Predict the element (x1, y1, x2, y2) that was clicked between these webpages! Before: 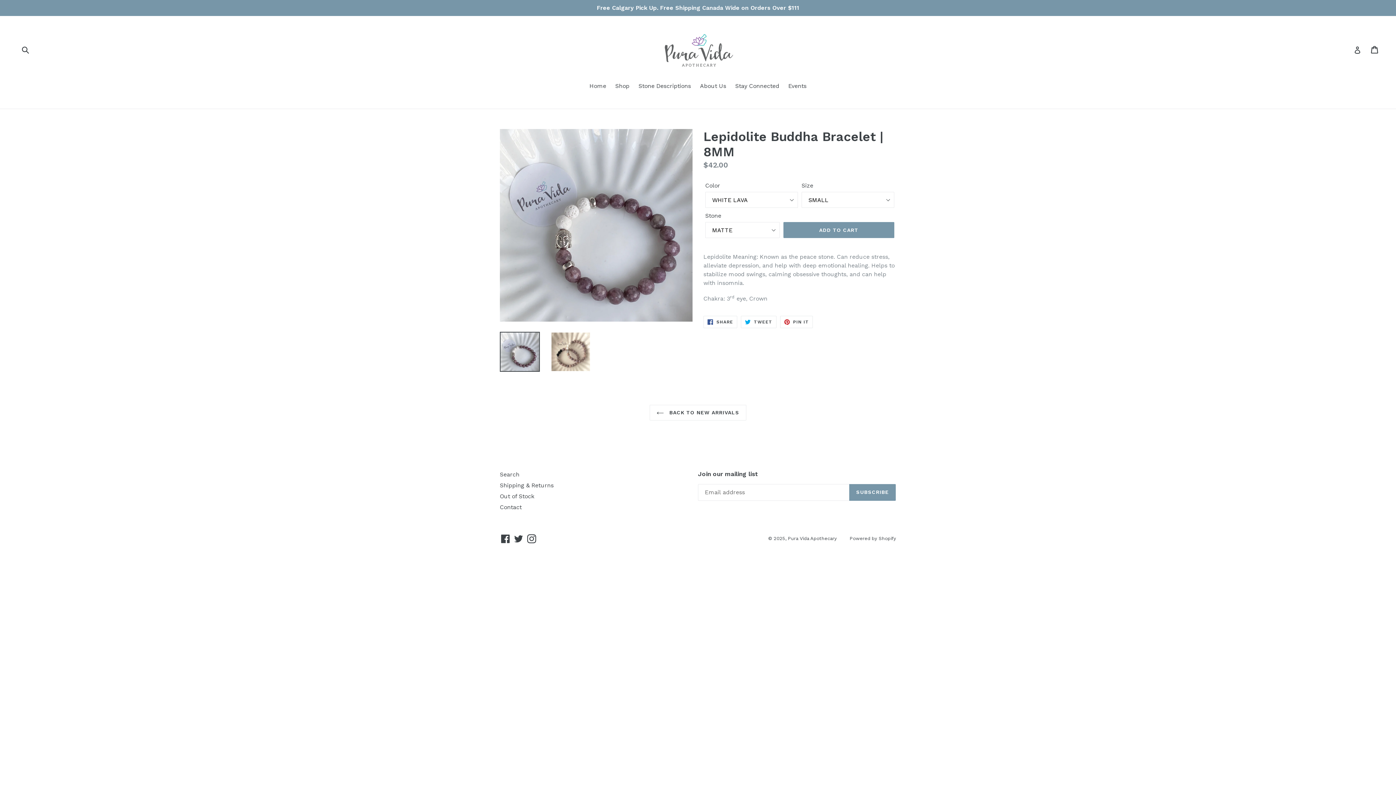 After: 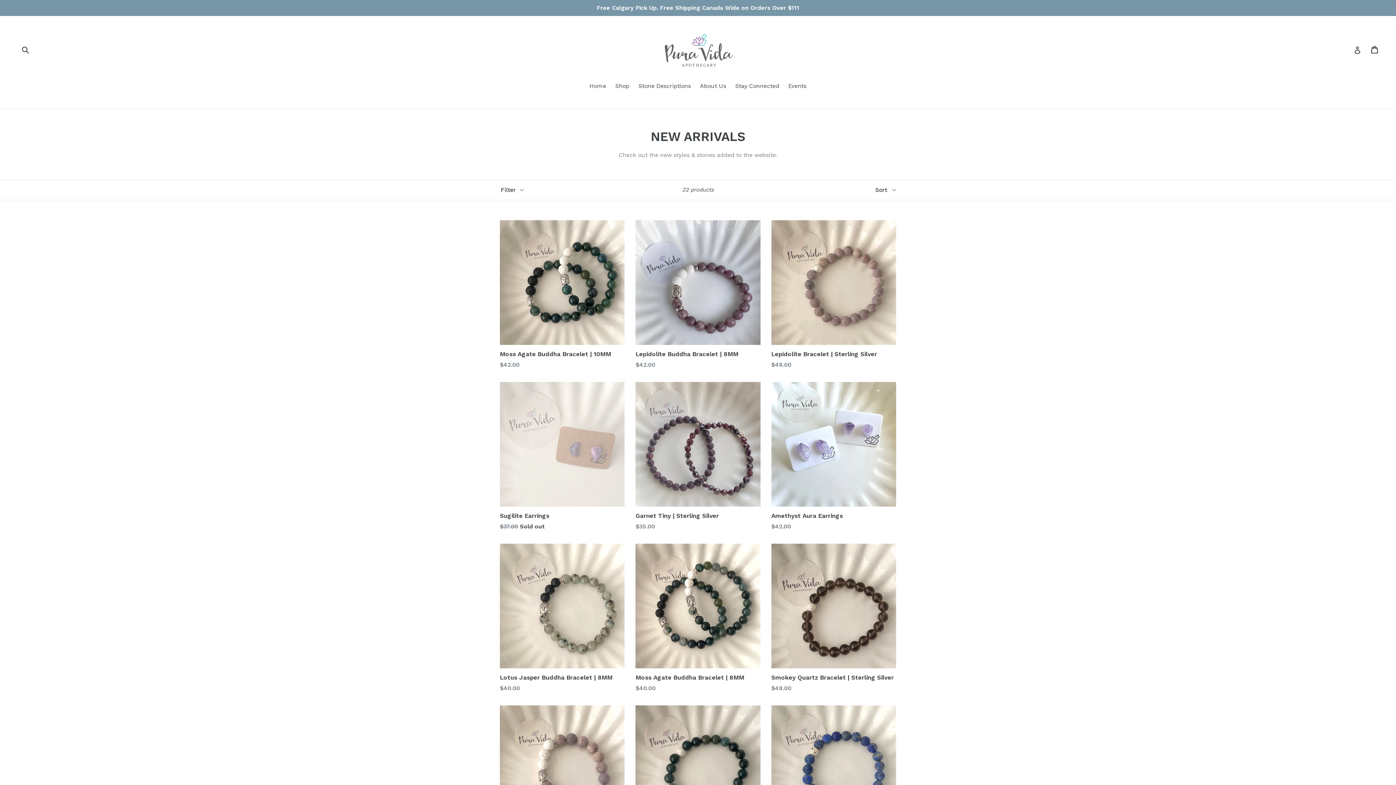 Action: bbox: (649, 404, 746, 420) label:  BACK TO NEW ARRIVALS